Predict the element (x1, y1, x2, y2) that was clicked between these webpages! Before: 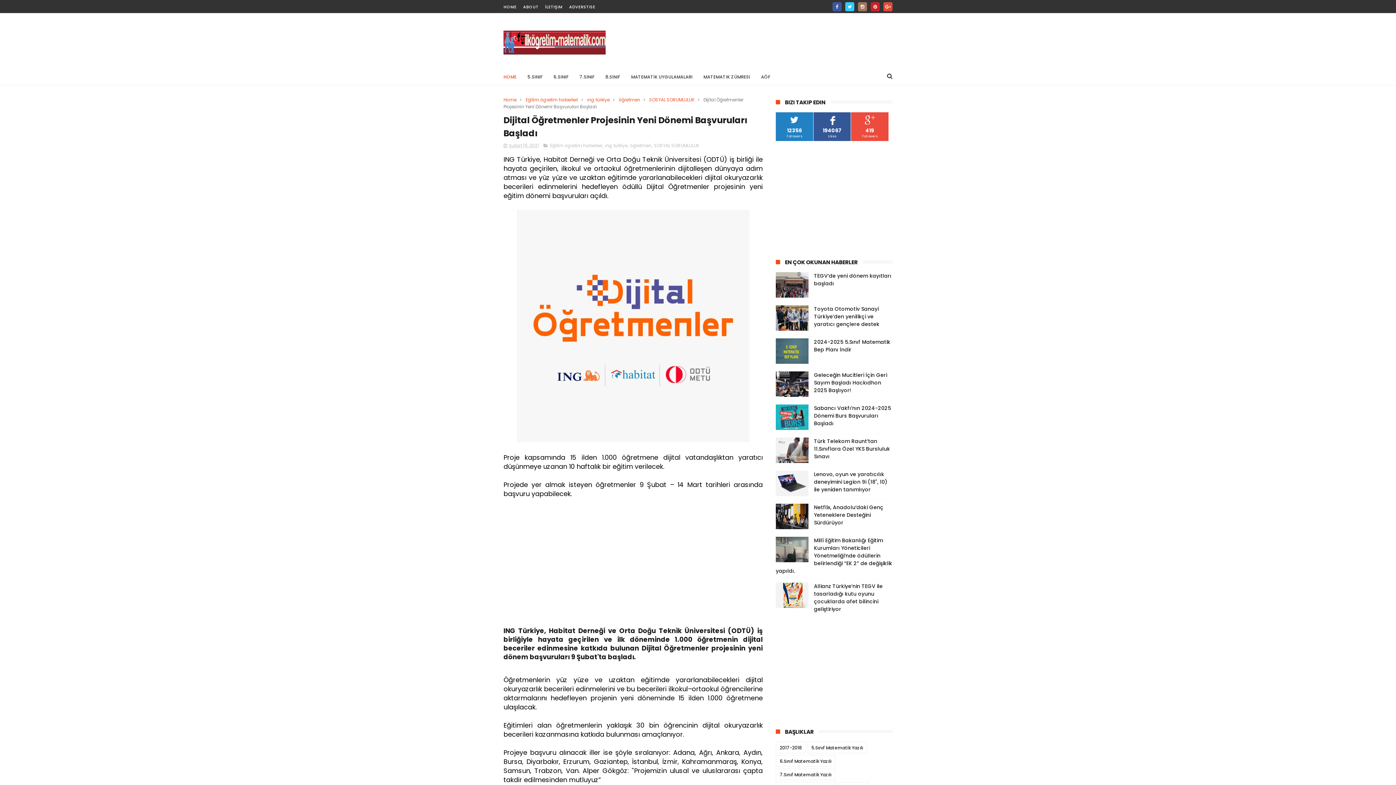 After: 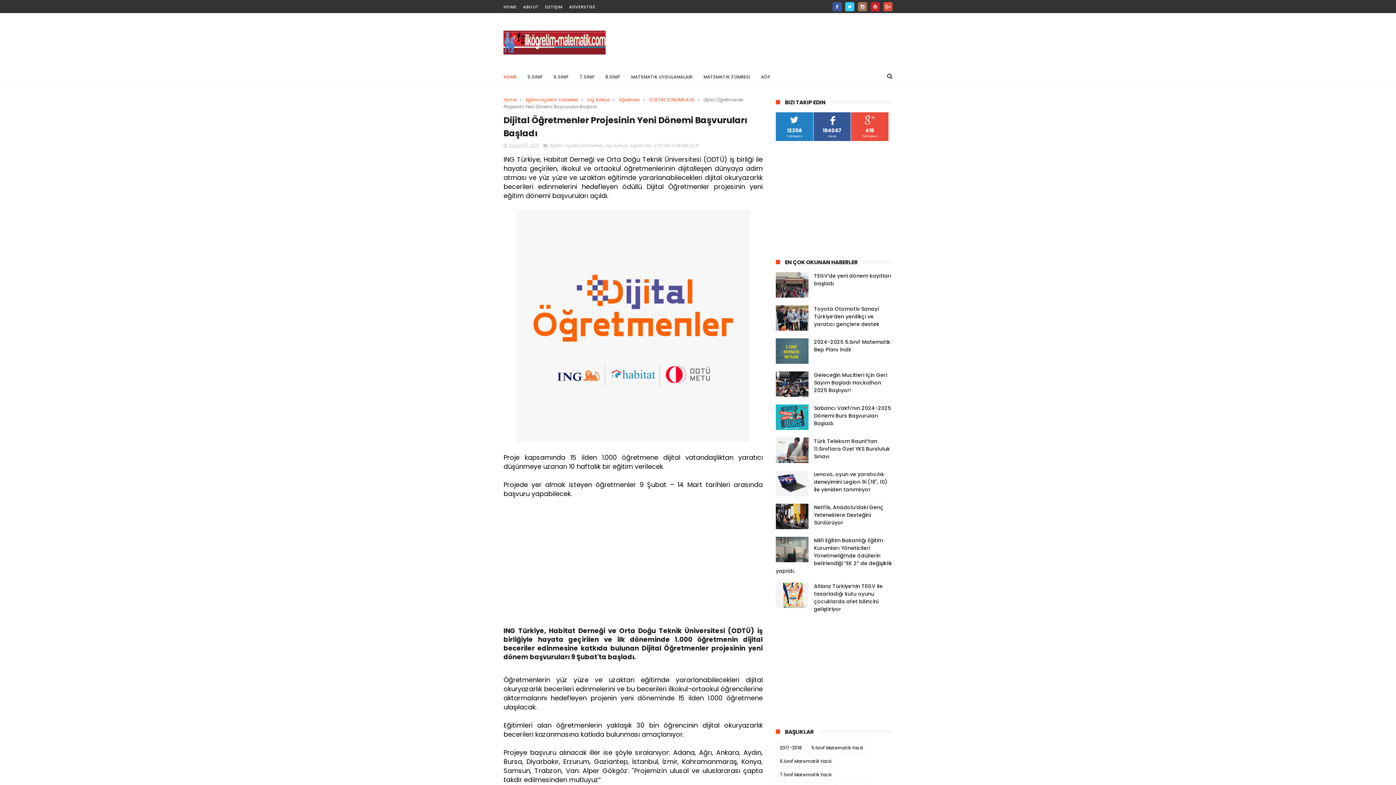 Action: label: Şubat 19, 2021 bbox: (503, 142, 538, 148)